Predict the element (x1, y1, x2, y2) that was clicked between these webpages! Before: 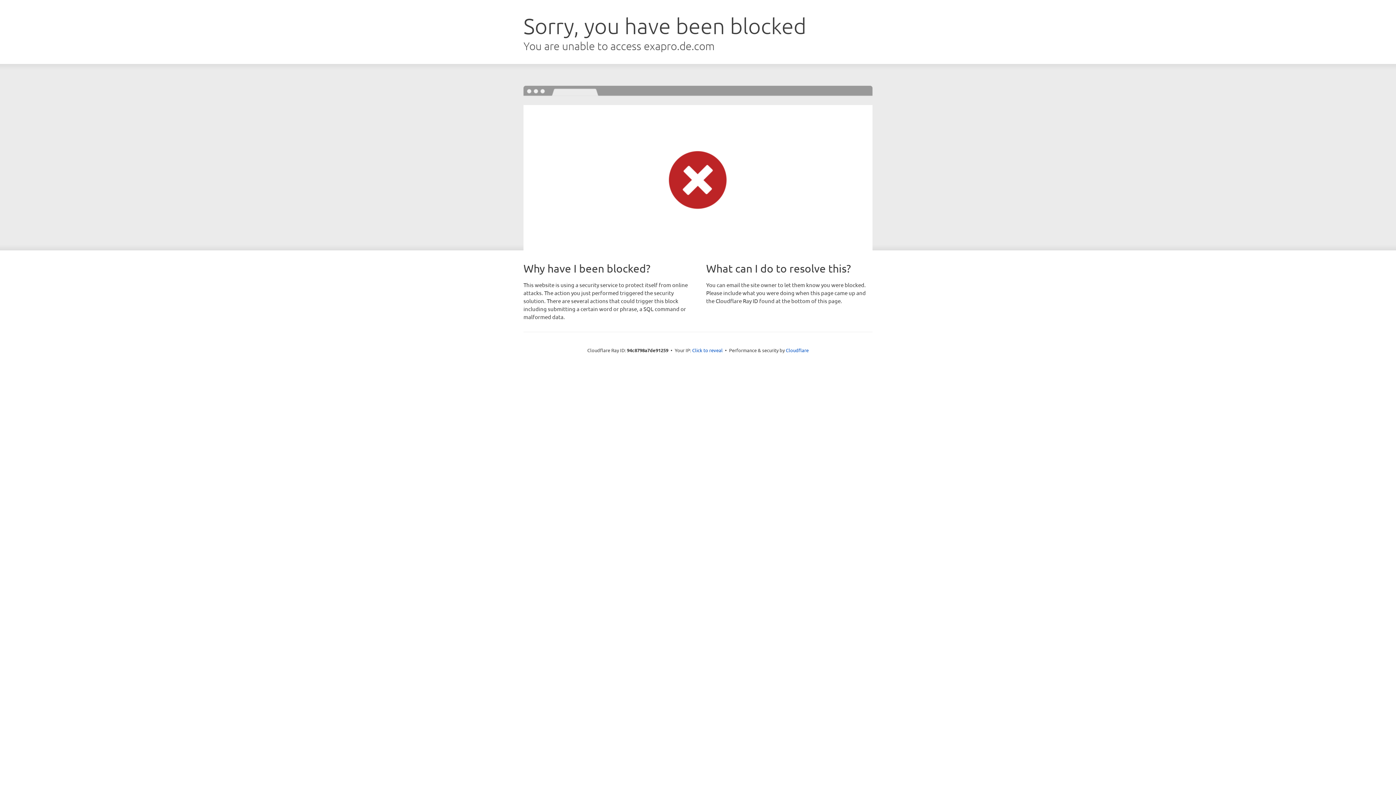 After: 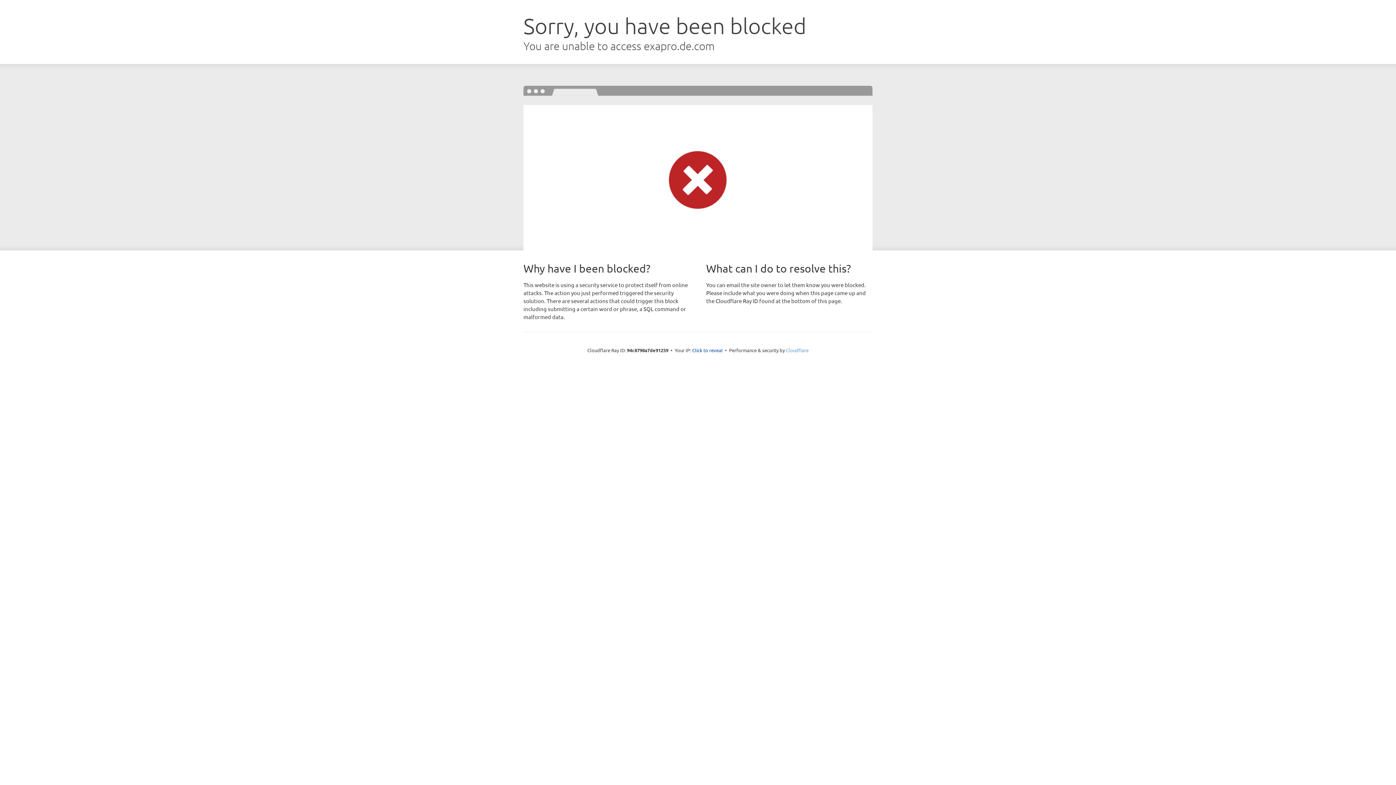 Action: bbox: (786, 347, 808, 353) label: Cloudflare